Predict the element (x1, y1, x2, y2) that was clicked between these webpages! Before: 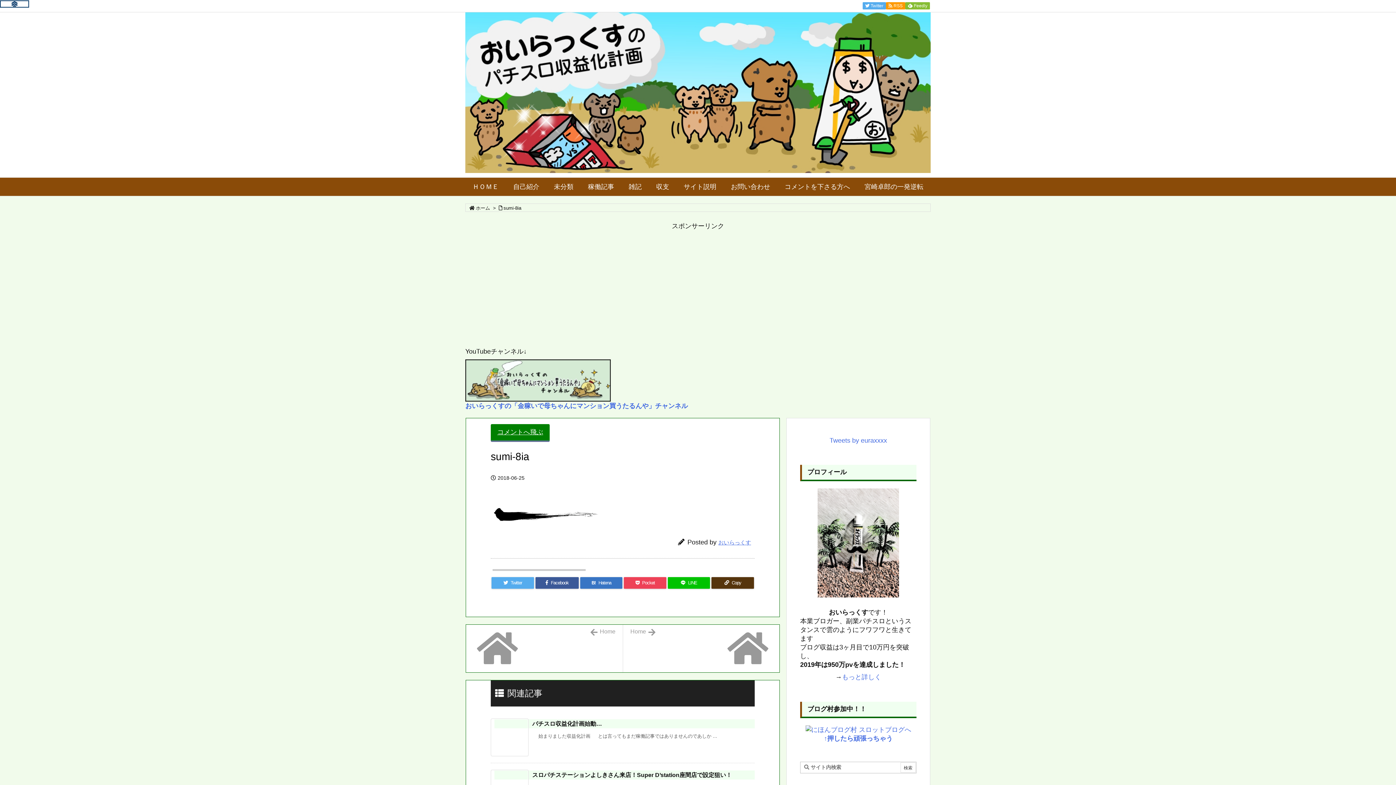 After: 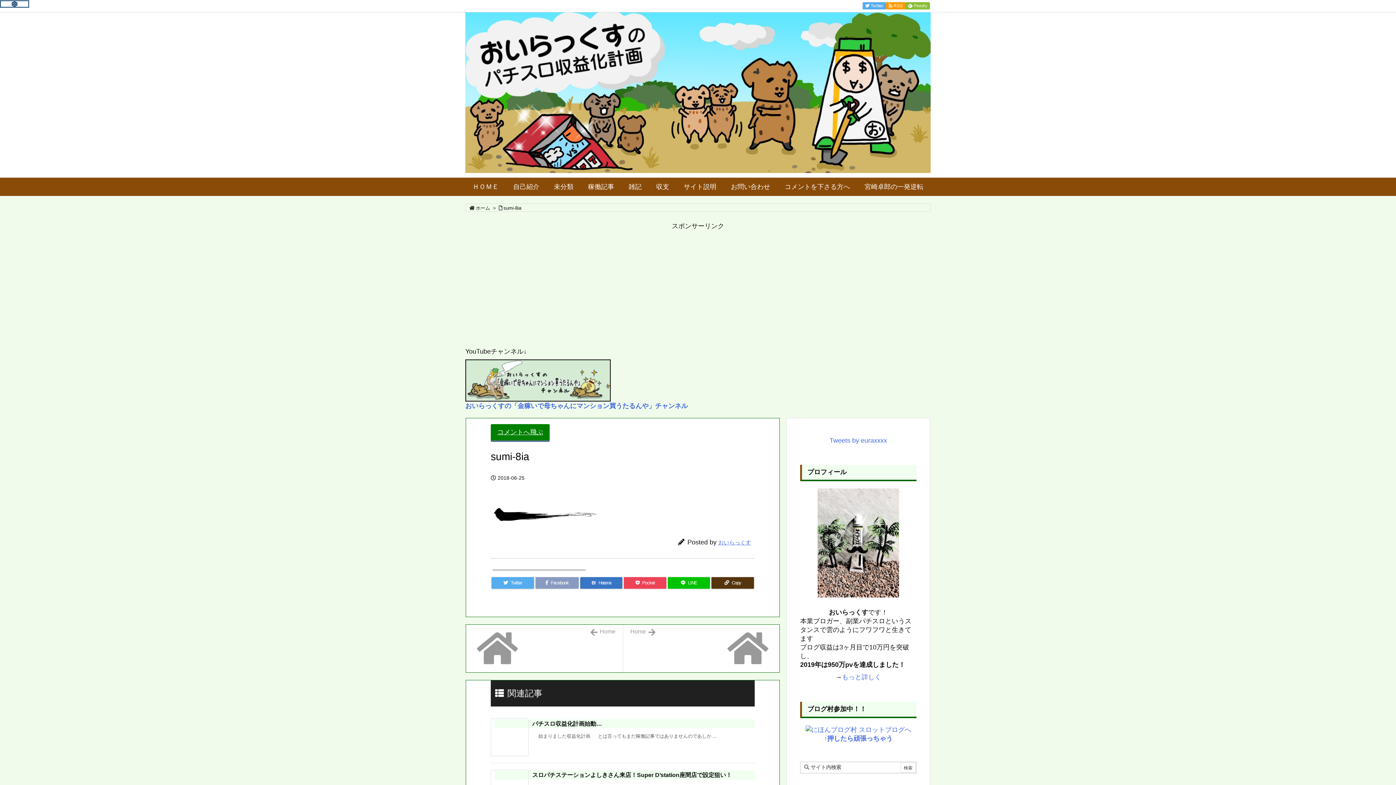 Action: bbox: (535, 577, 578, 589) label: Facebook